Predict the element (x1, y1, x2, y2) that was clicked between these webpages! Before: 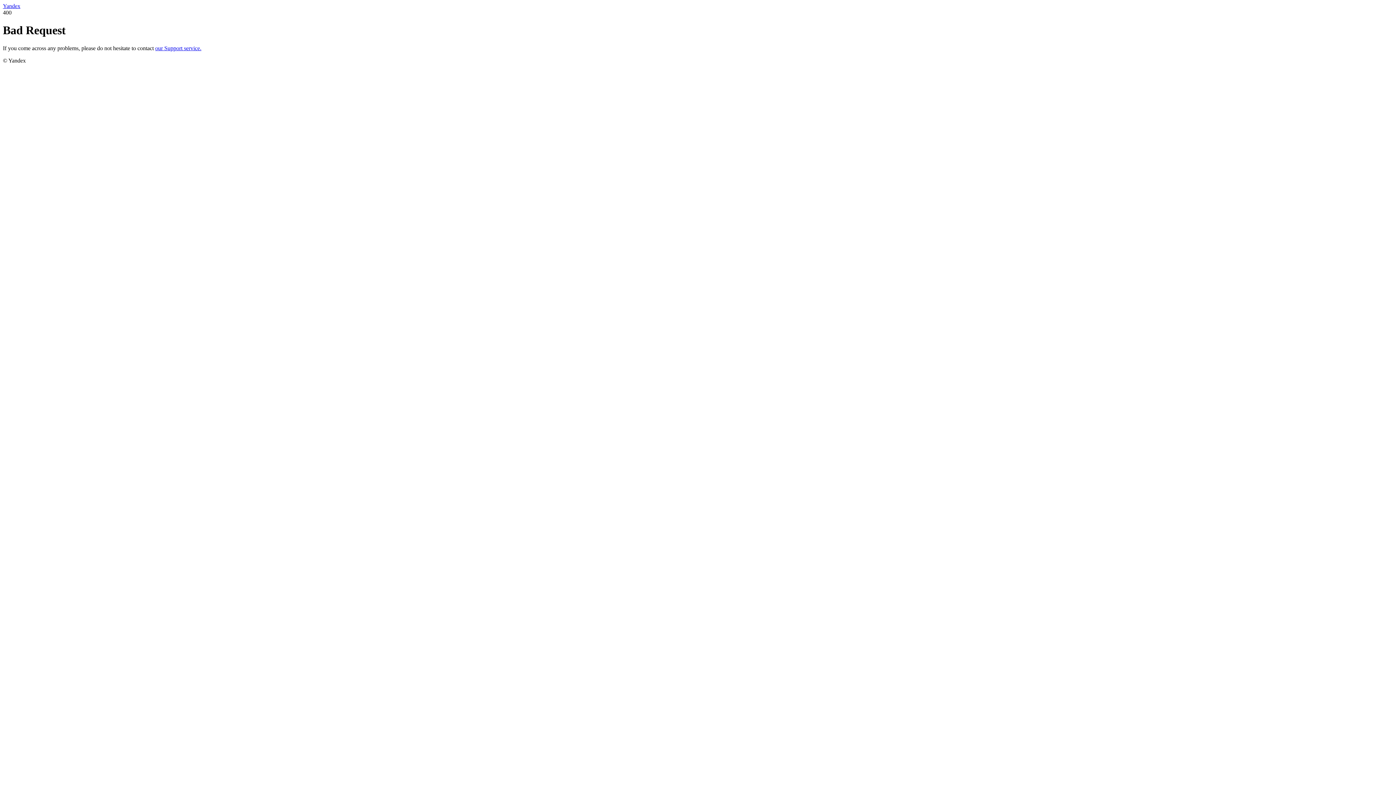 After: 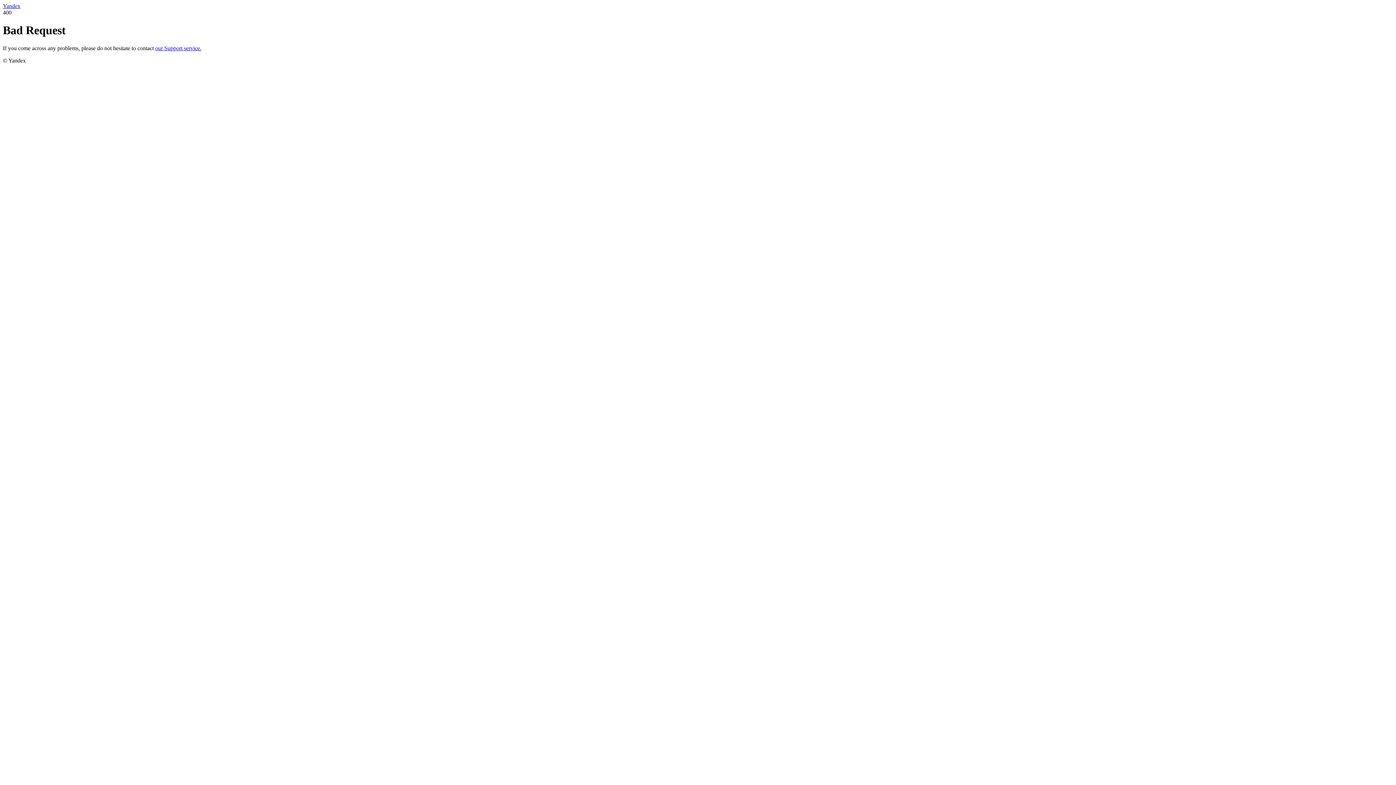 Action: label: Yandex bbox: (2, 2, 20, 9)